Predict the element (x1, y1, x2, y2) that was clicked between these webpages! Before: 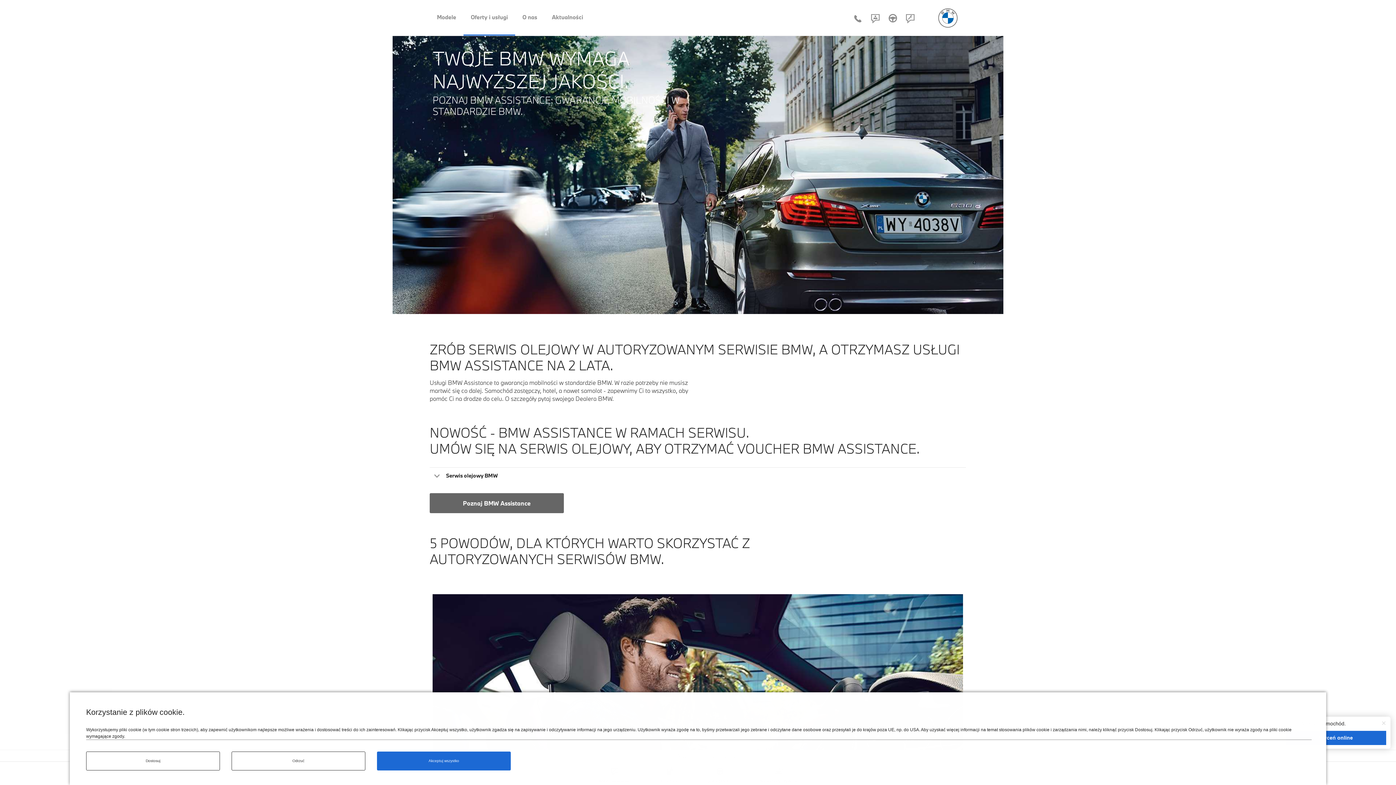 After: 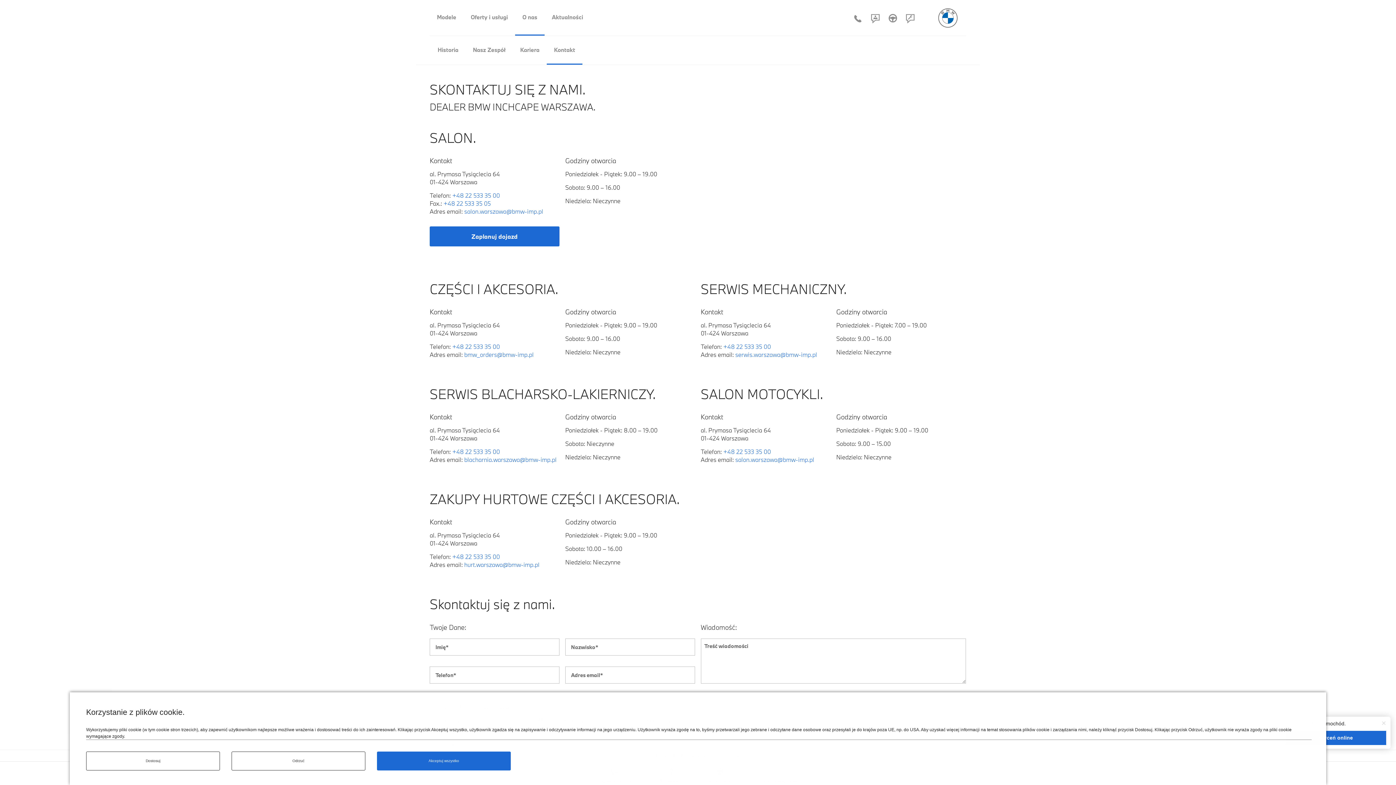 Action: bbox: (866, 0, 884, 36)